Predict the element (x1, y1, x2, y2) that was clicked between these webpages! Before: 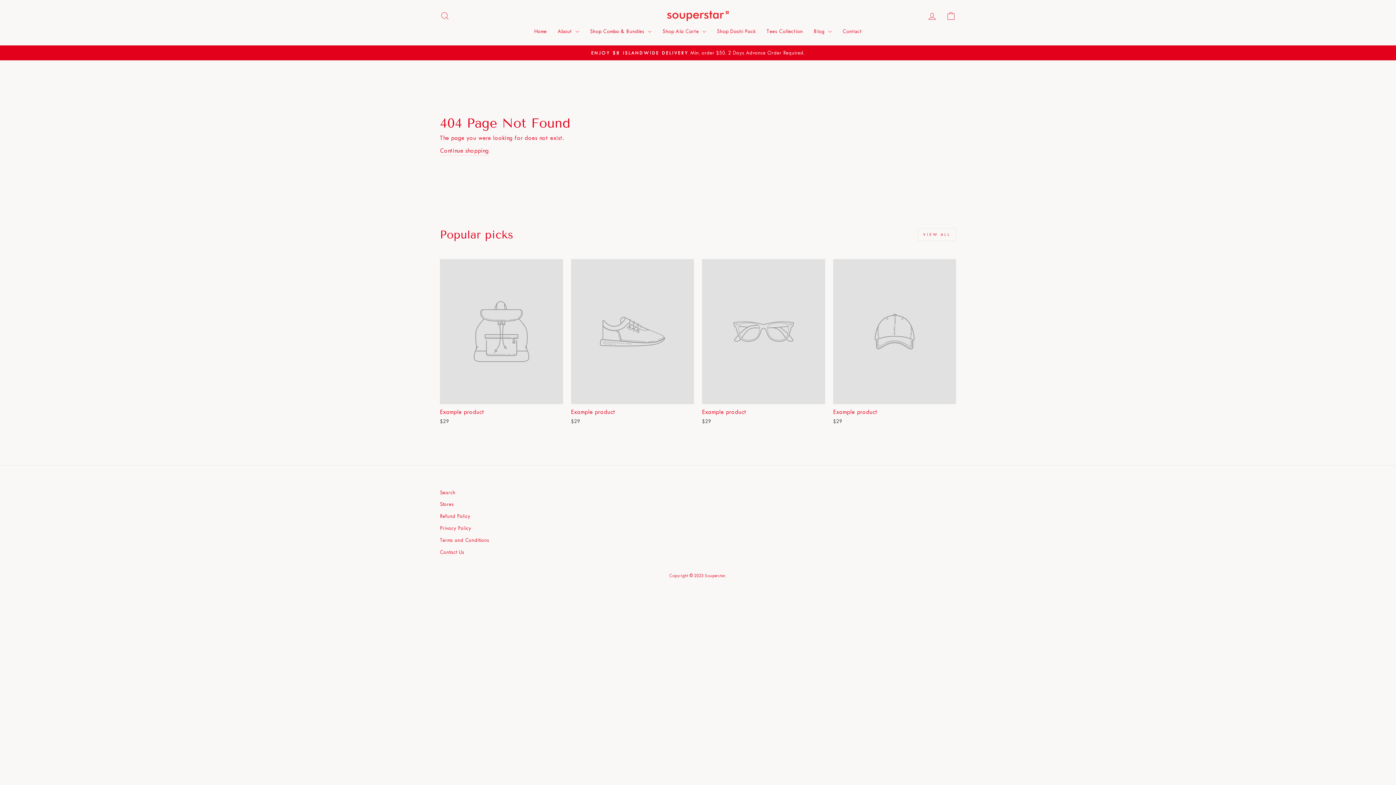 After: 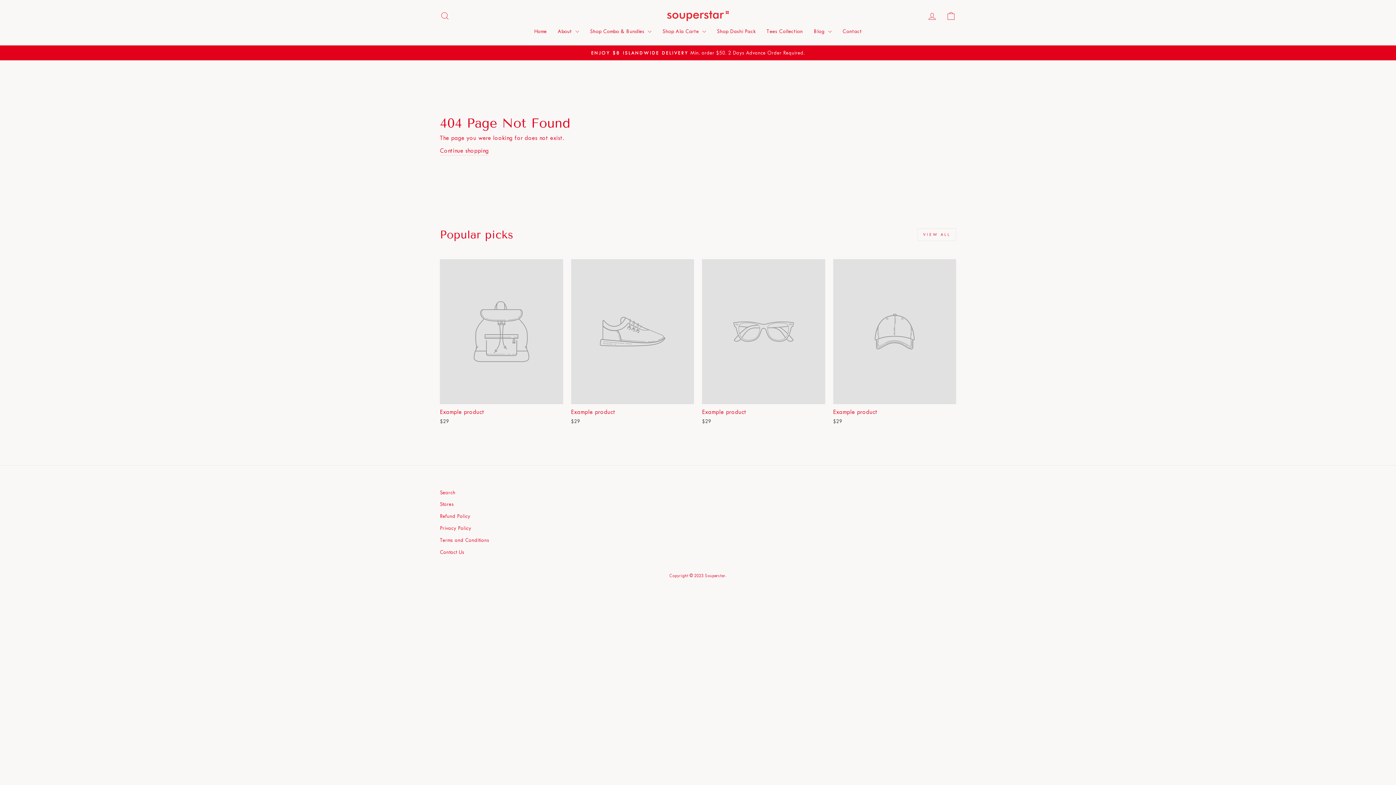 Action: label: Example product
$29 bbox: (833, 259, 956, 427)